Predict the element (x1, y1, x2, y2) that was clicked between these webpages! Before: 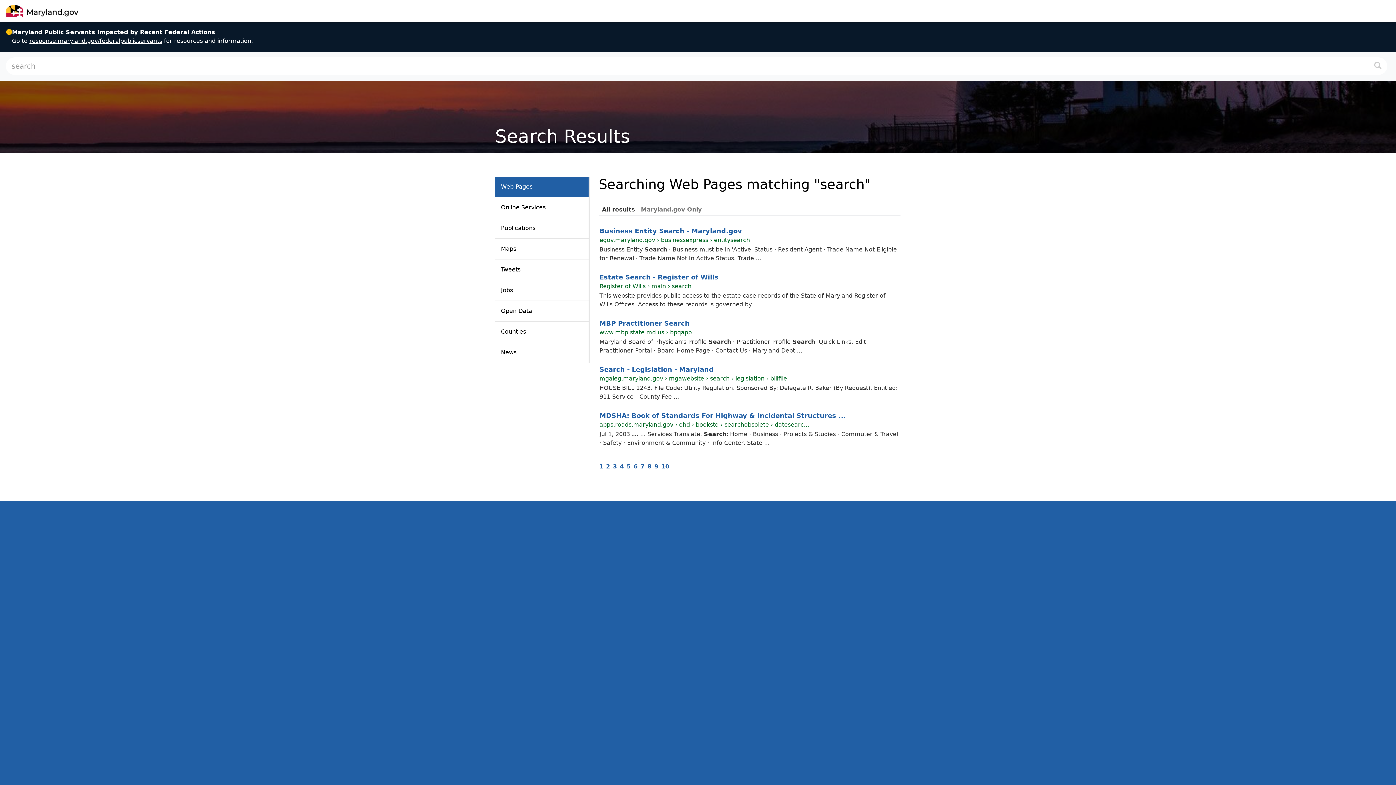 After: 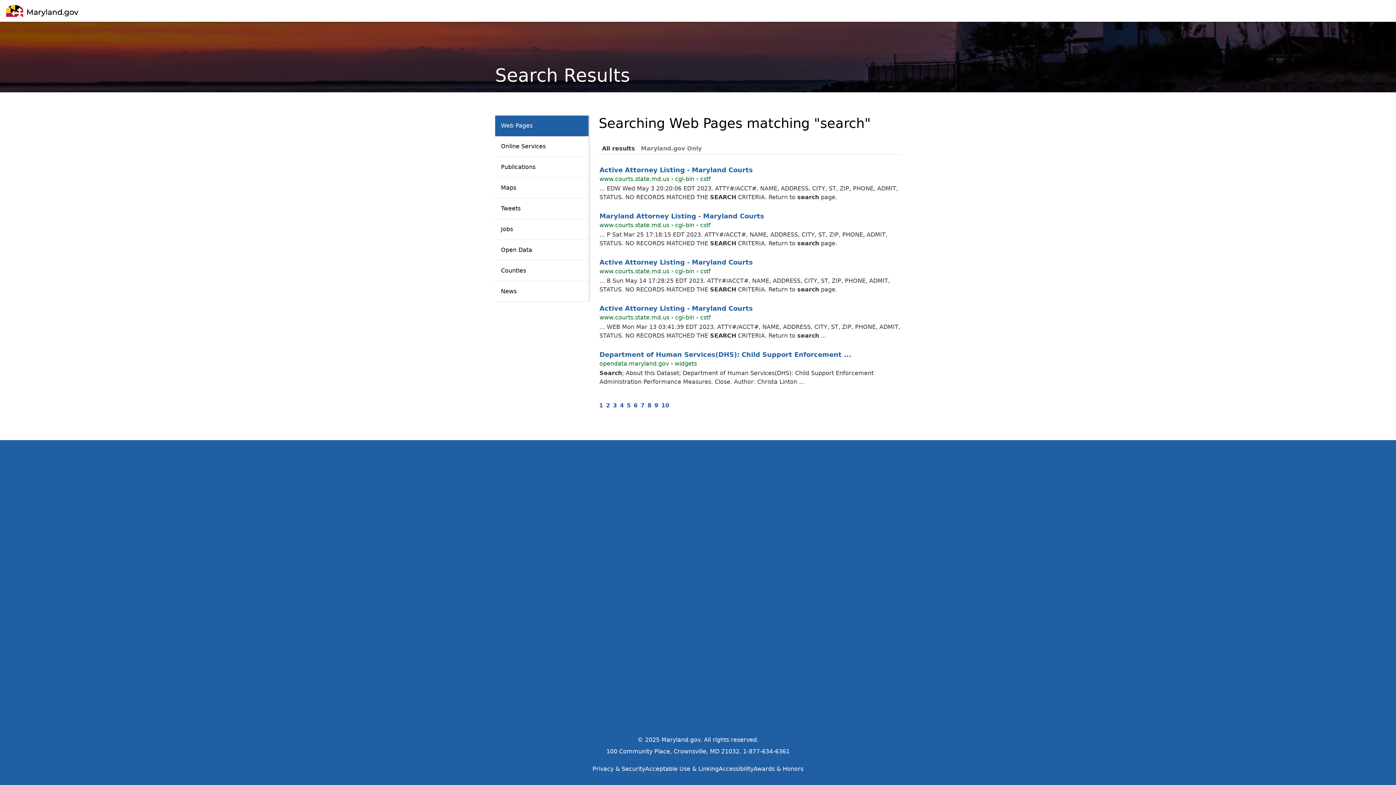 Action: label: Page 3 bbox: (613, 463, 617, 470)